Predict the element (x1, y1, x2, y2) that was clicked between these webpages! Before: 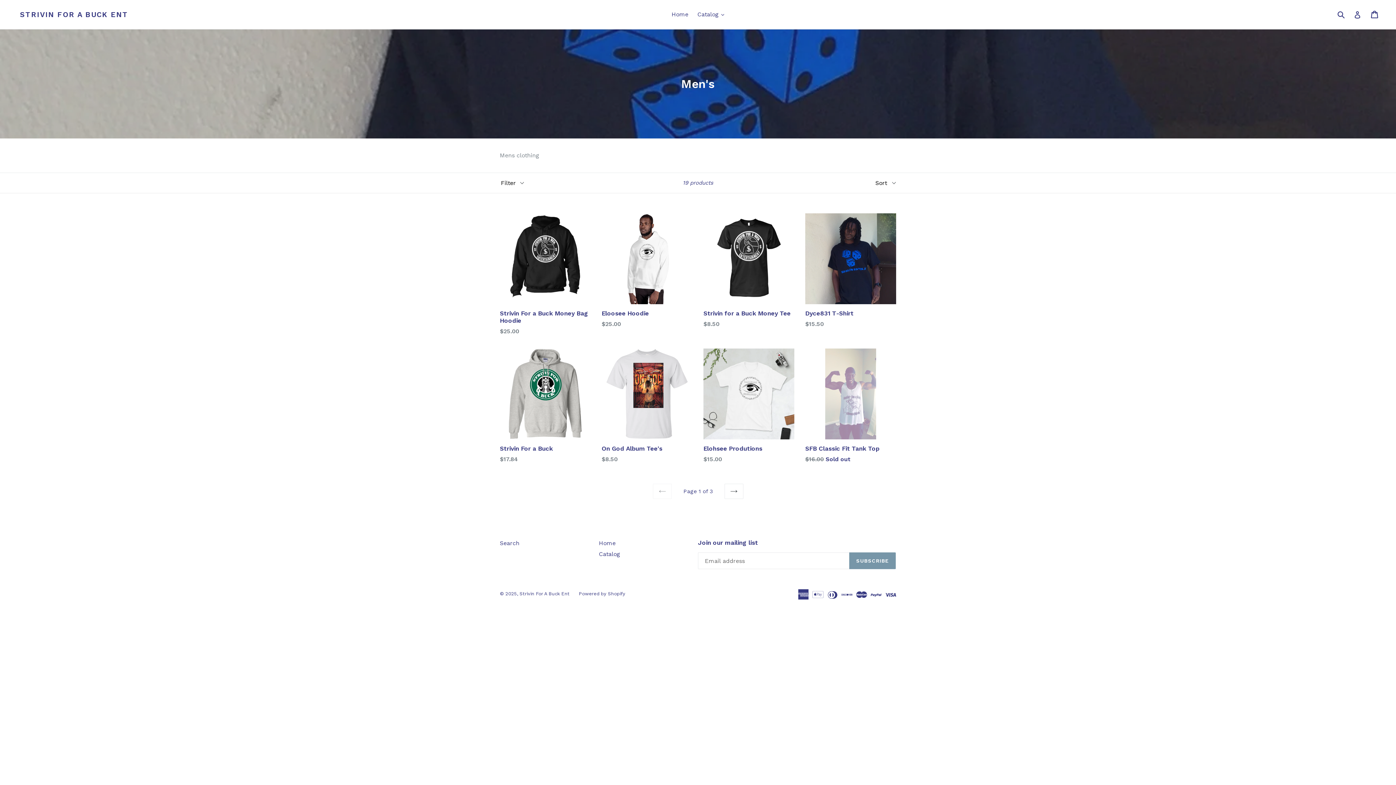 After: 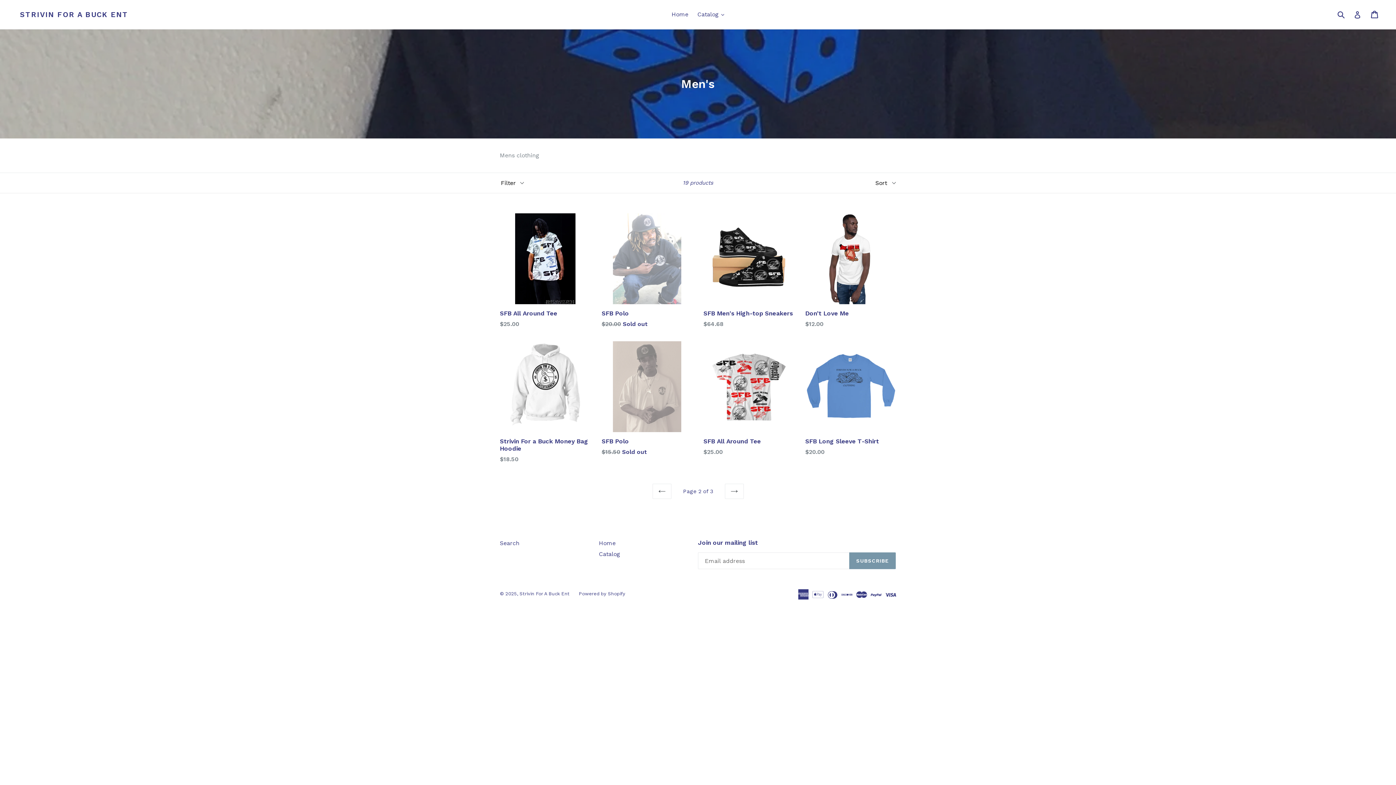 Action: bbox: (724, 483, 743, 499) label: NEXT